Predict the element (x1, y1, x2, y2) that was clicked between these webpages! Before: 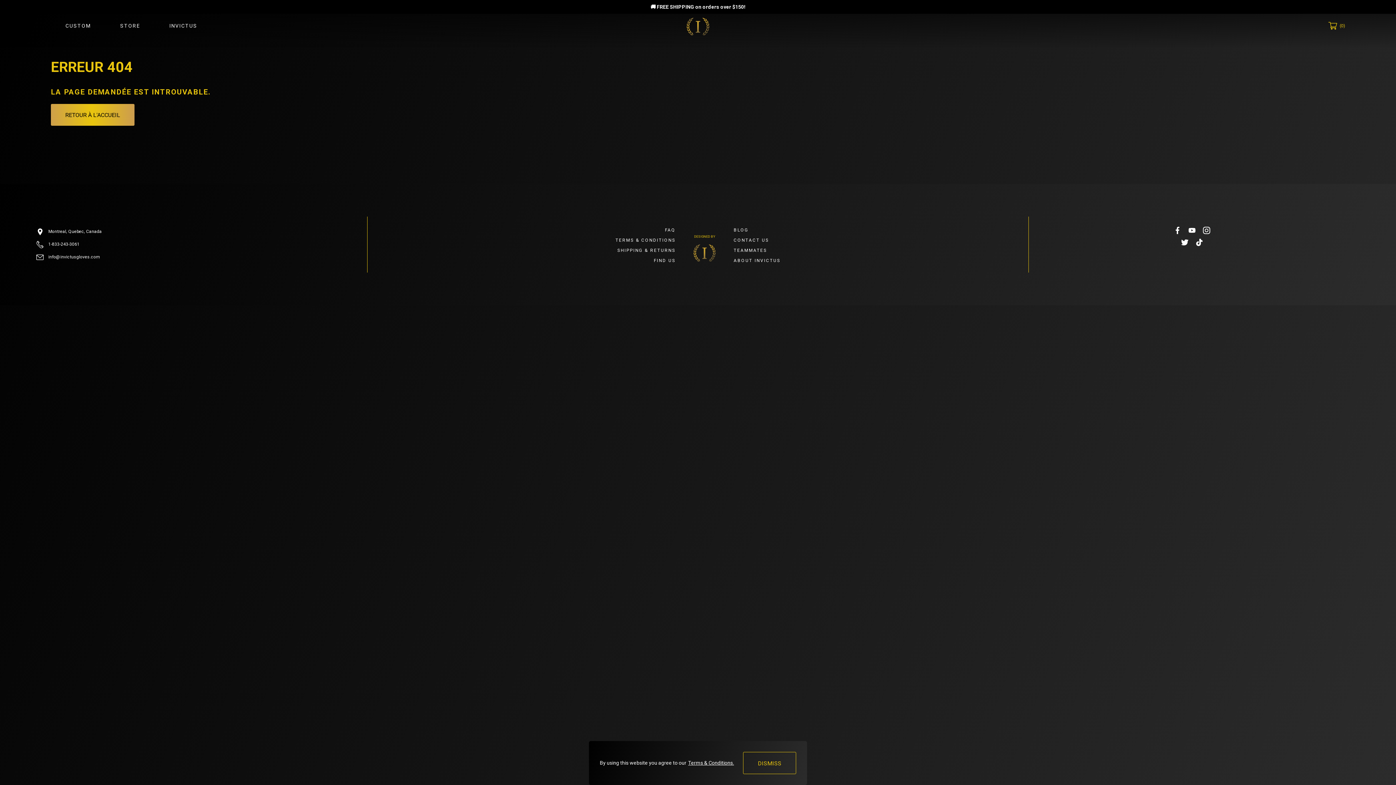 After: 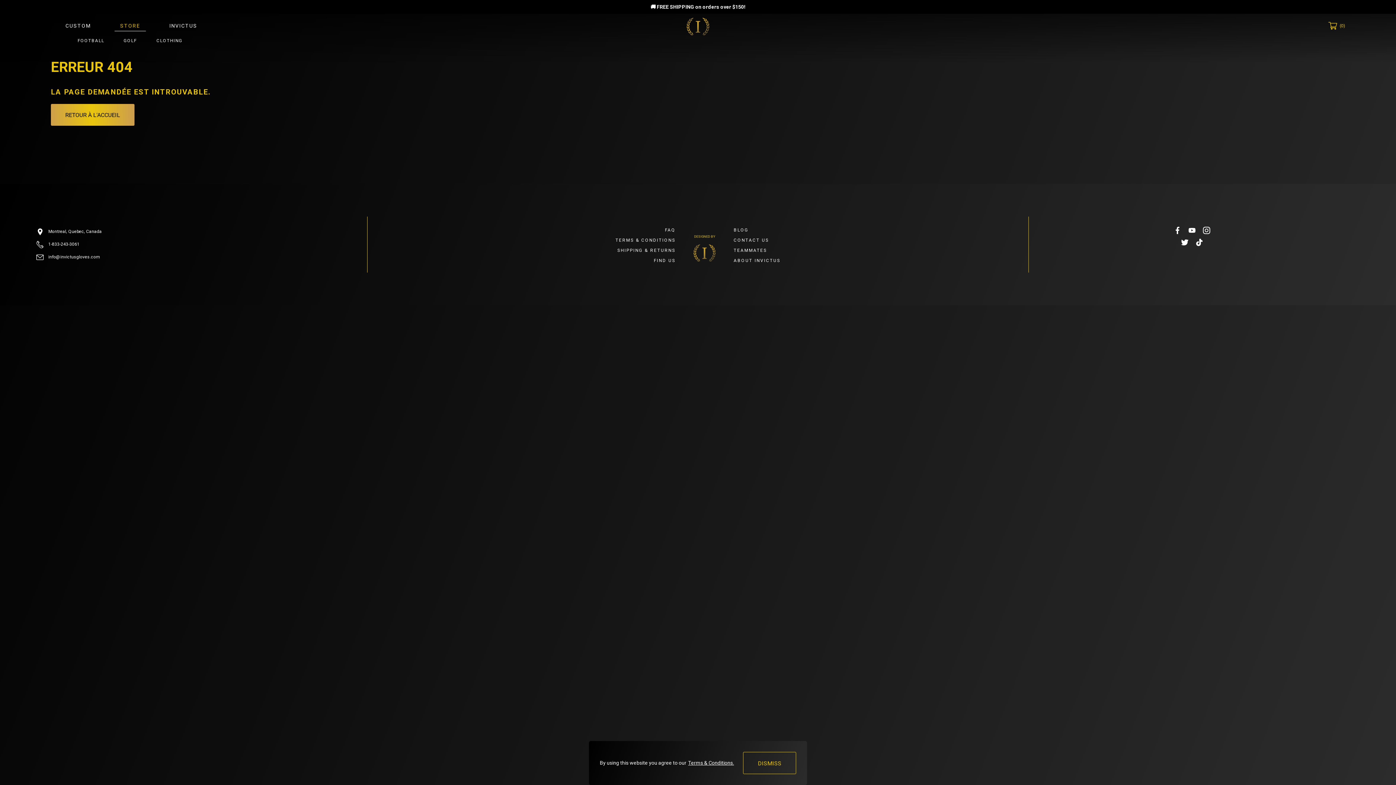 Action: bbox: (105, 16, 154, 34) label: STORE